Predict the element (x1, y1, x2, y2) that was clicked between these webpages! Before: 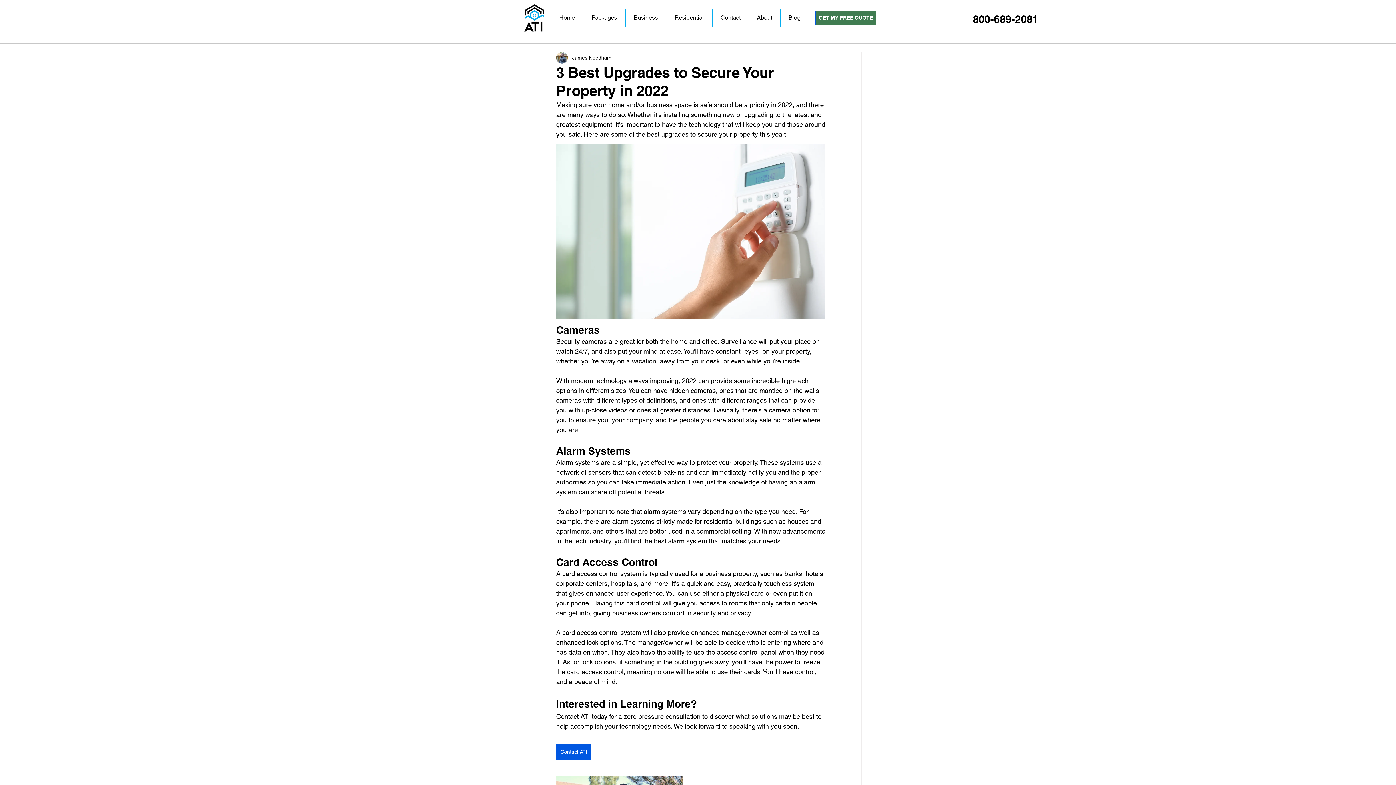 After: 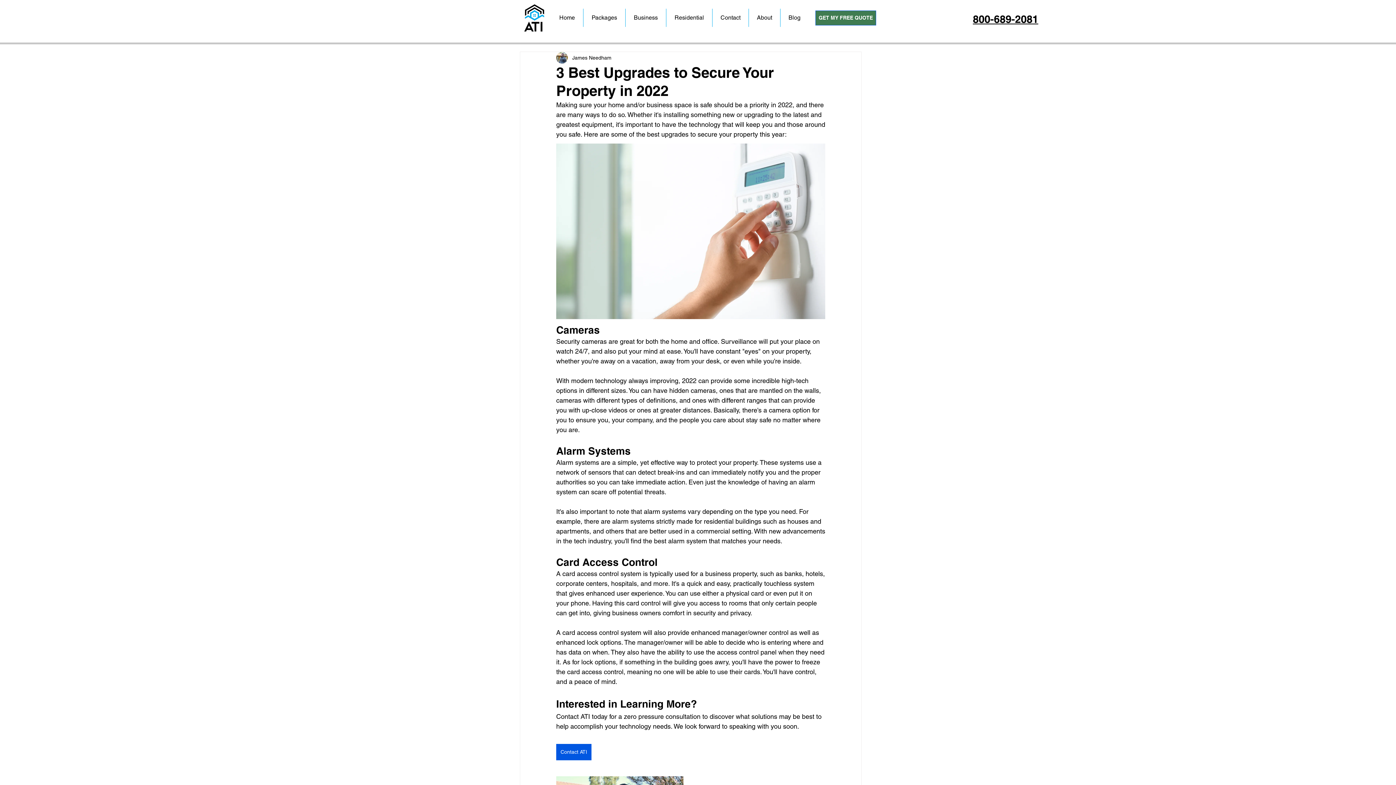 Action: bbox: (973, 12, 1038, 25) label: 800-689-2081